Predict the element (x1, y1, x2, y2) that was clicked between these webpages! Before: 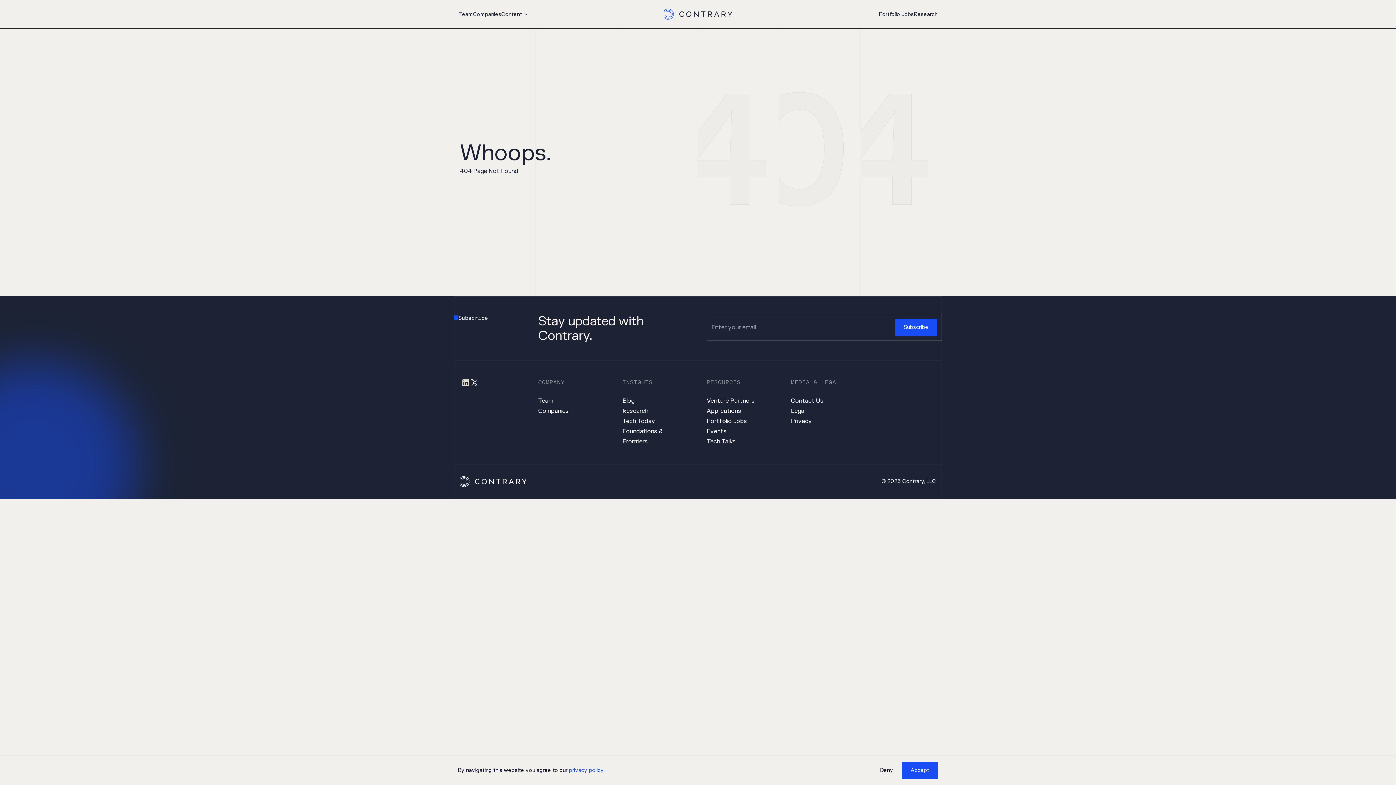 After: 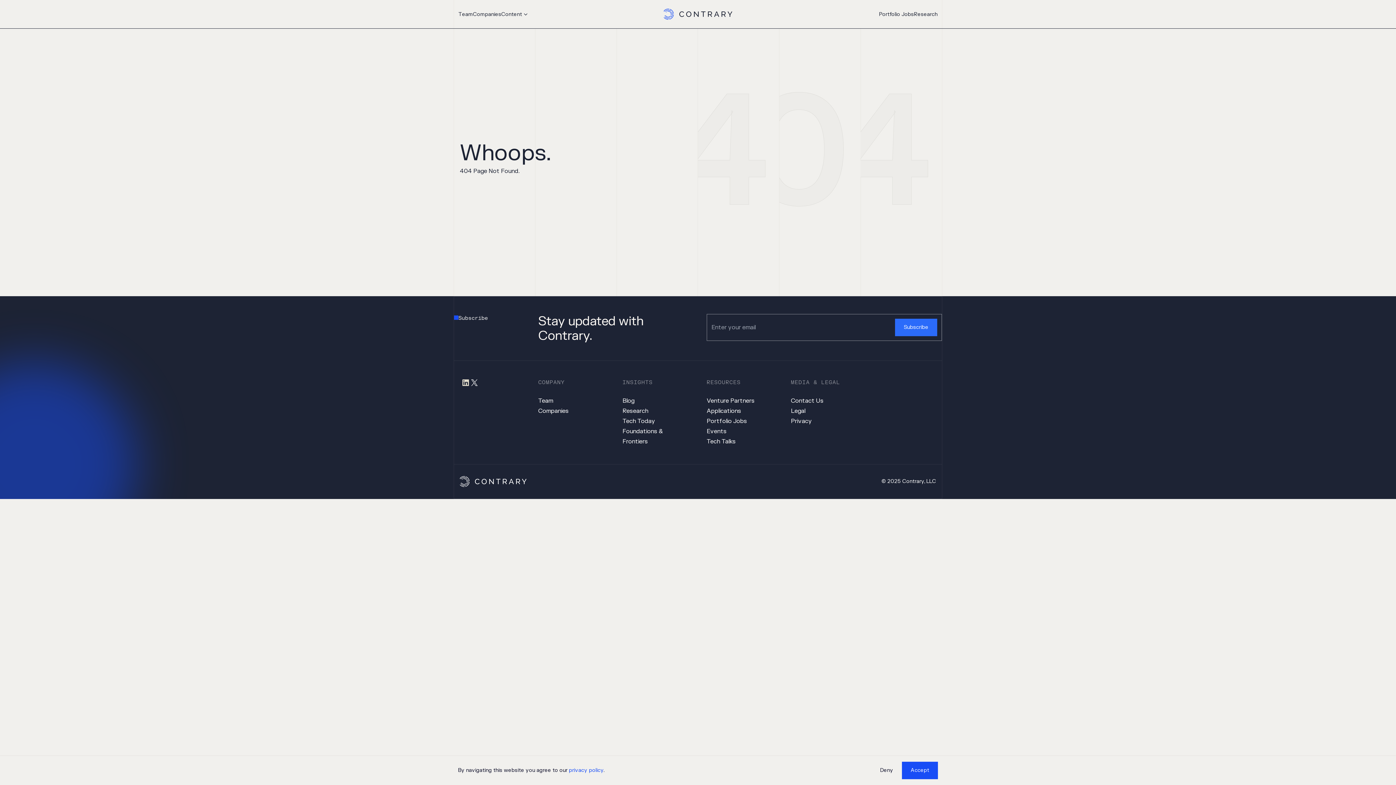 Action: label: Subscribe bbox: (895, 318, 937, 336)